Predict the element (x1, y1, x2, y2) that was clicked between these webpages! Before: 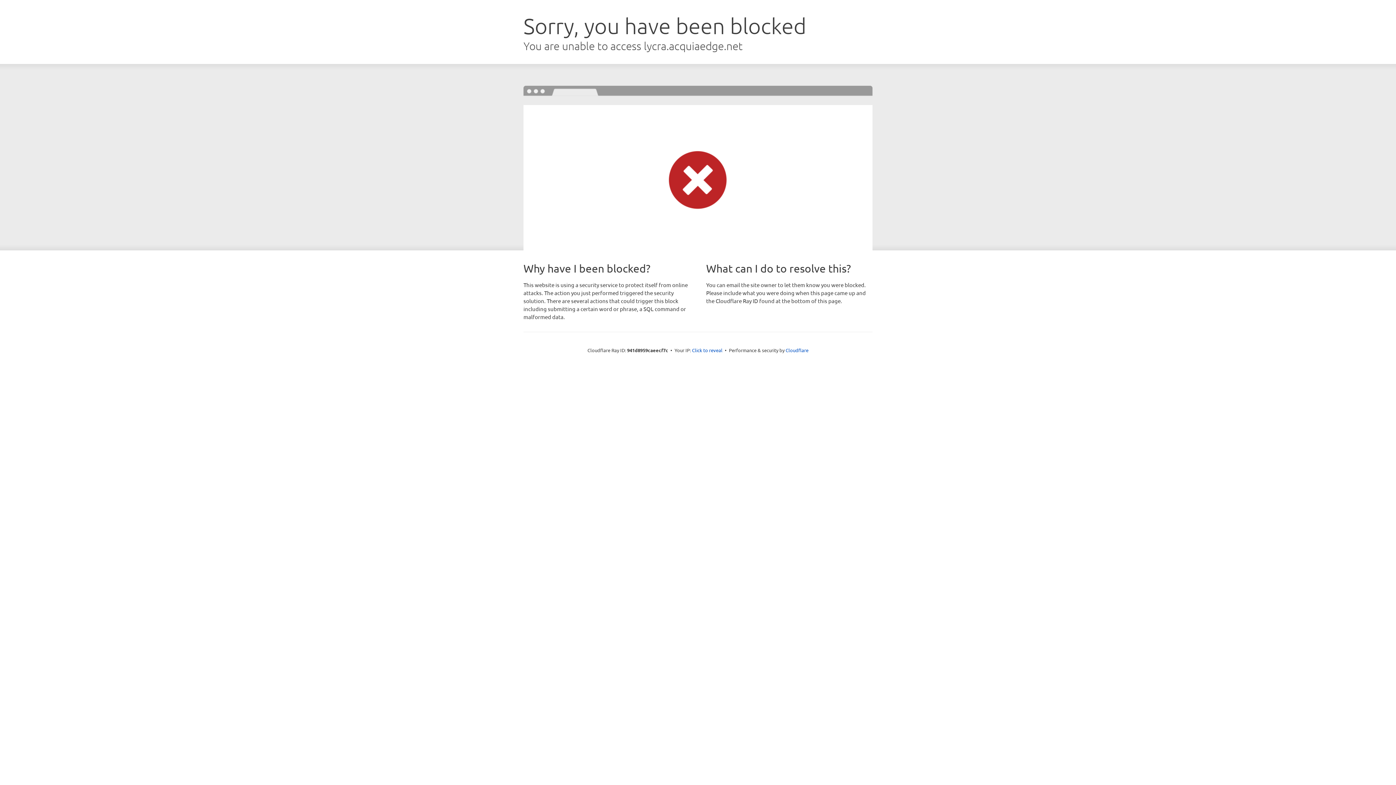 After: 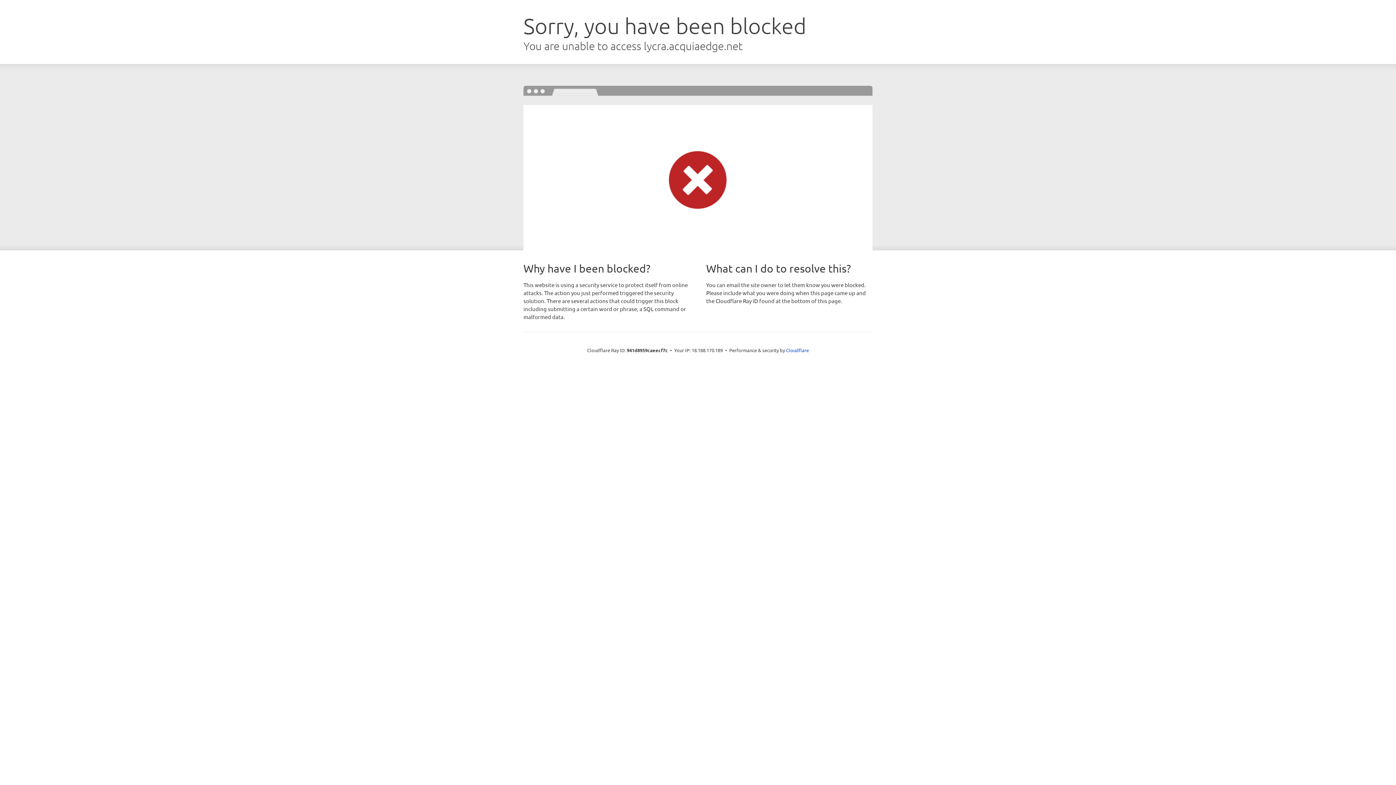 Action: bbox: (692, 346, 722, 353) label: Click to reveal